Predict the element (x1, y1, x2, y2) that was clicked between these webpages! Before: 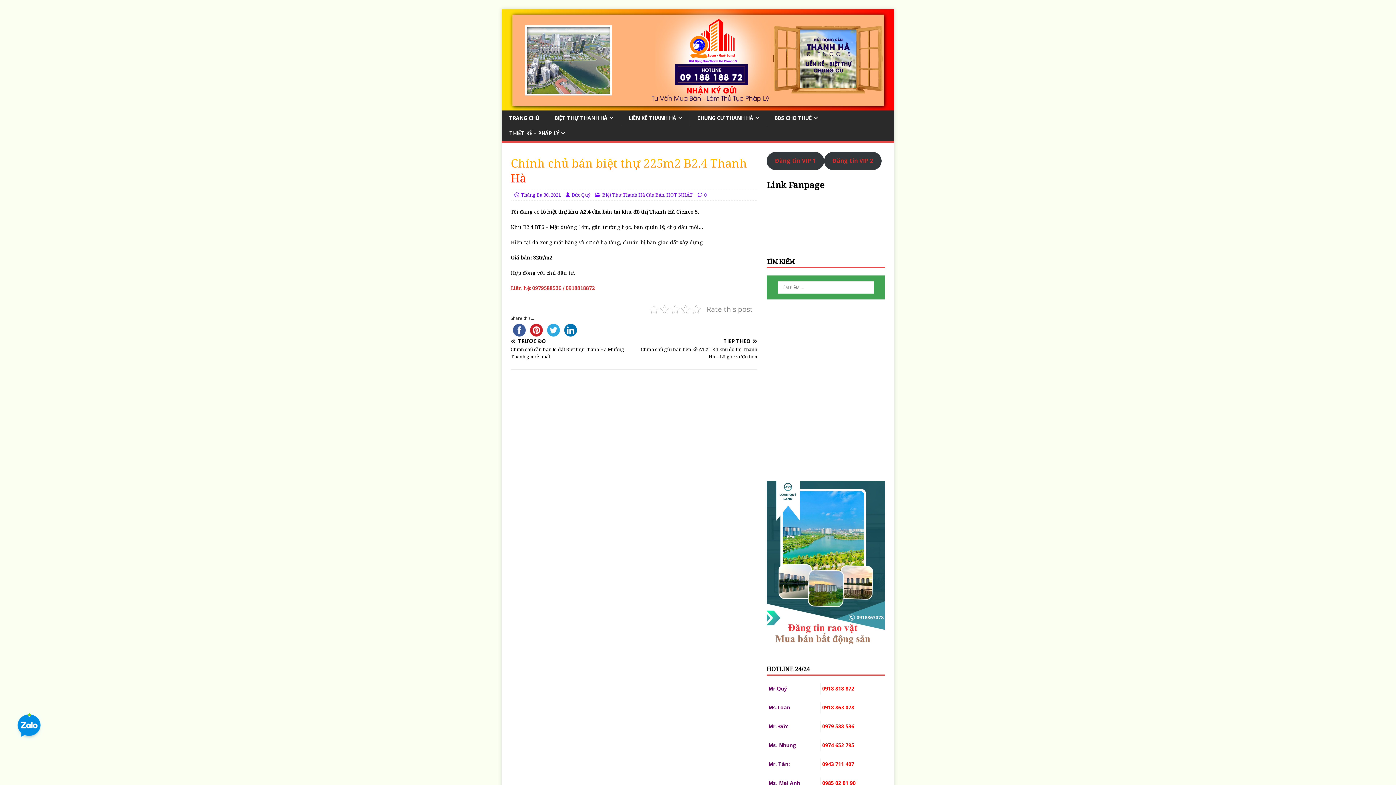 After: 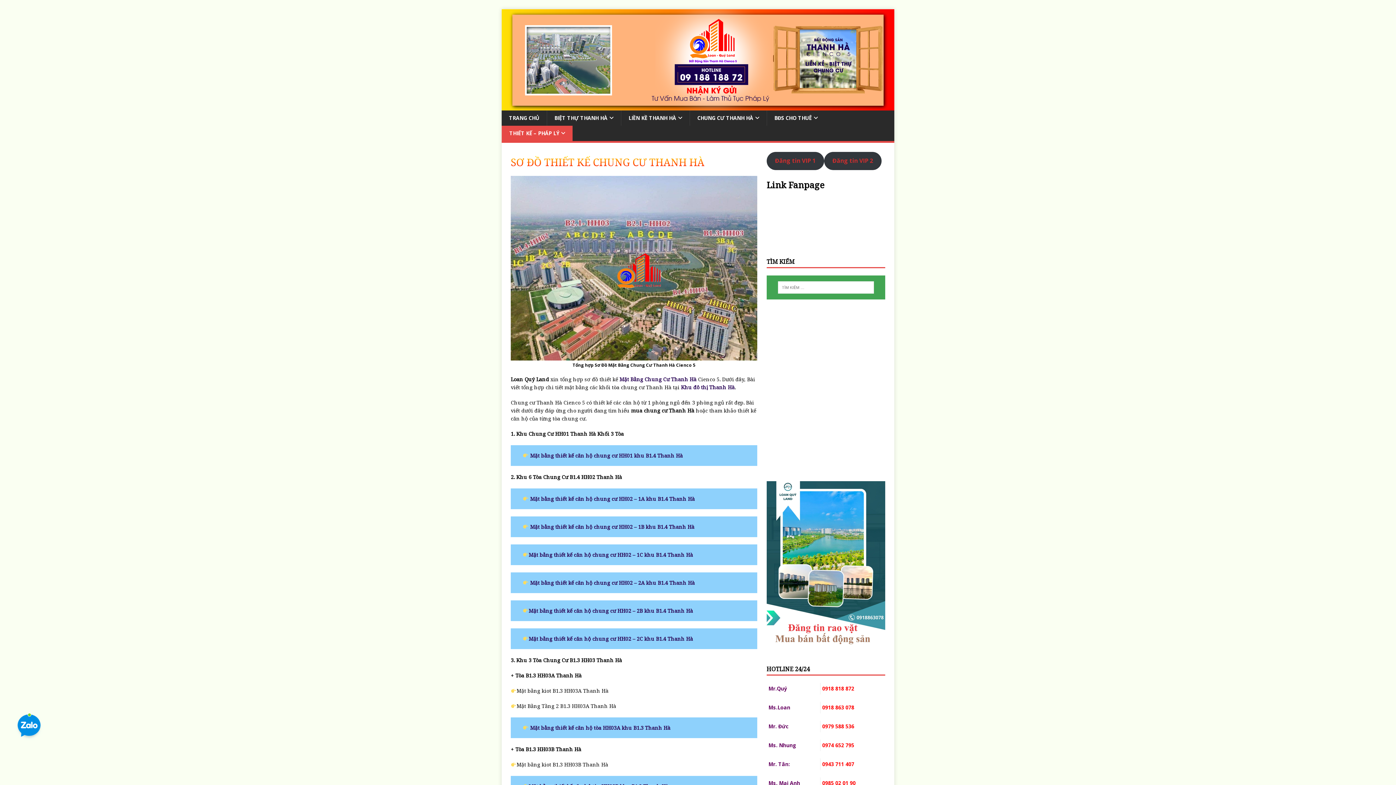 Action: bbox: (501, 125, 572, 141) label: THIẾT KẾ – PHÁP LÝ